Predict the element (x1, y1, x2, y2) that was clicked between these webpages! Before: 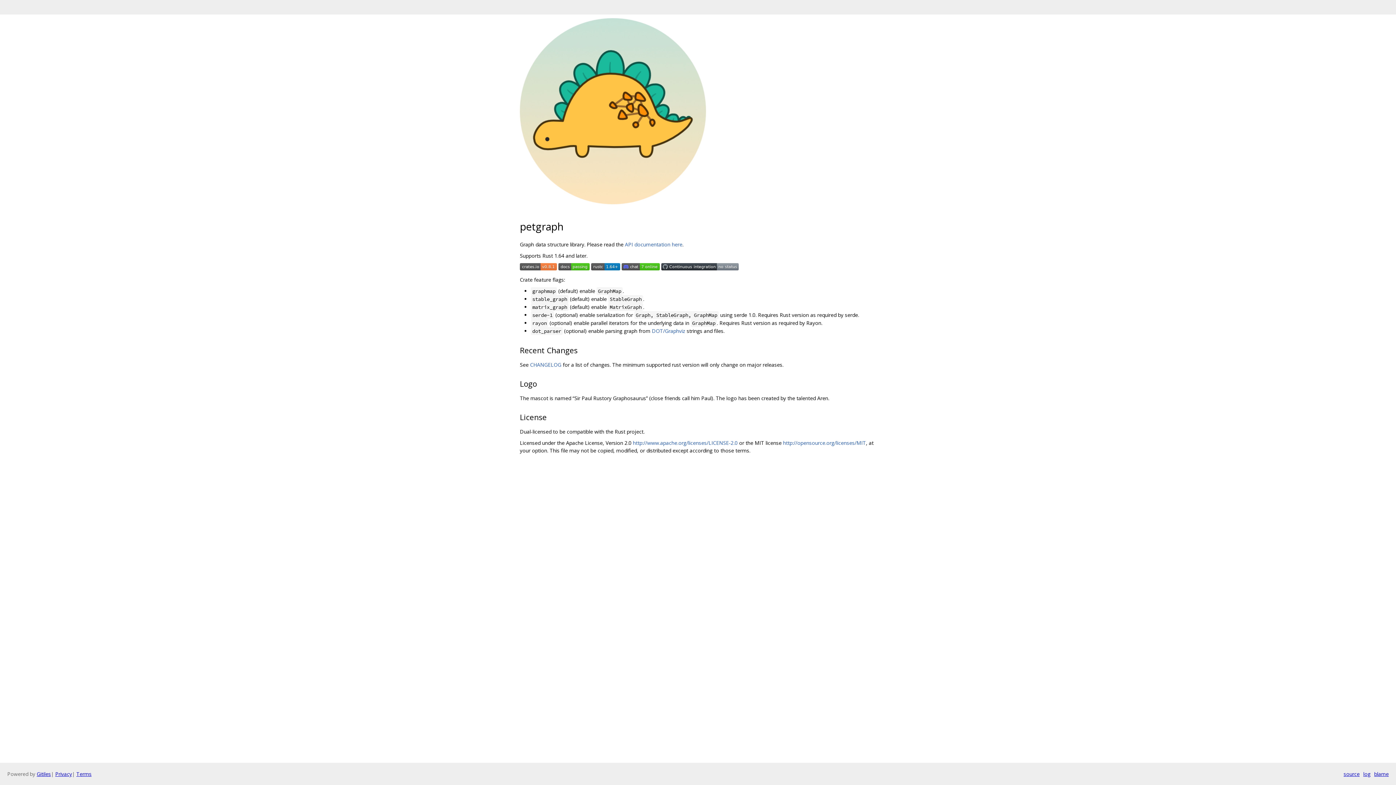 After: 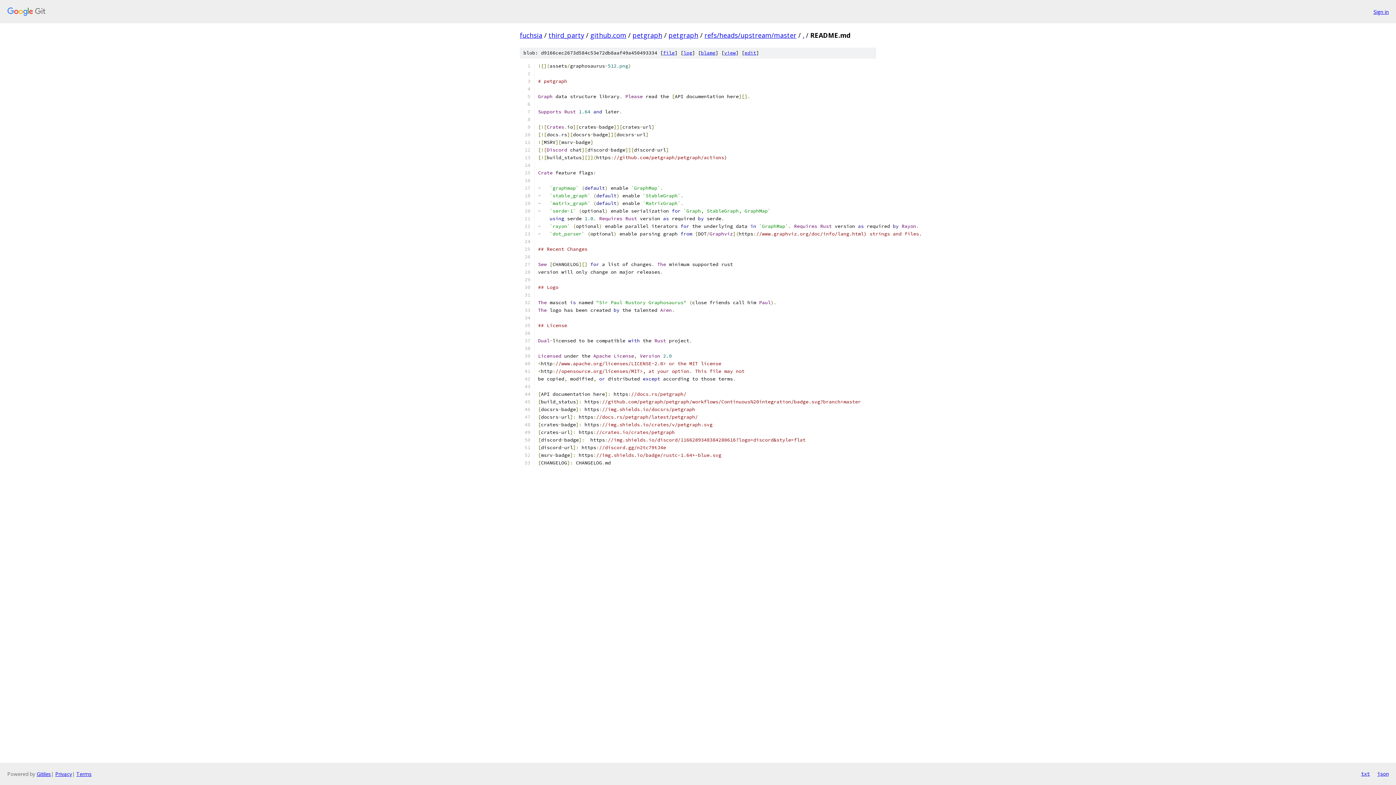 Action: label: source bbox: (1344, 770, 1360, 778)